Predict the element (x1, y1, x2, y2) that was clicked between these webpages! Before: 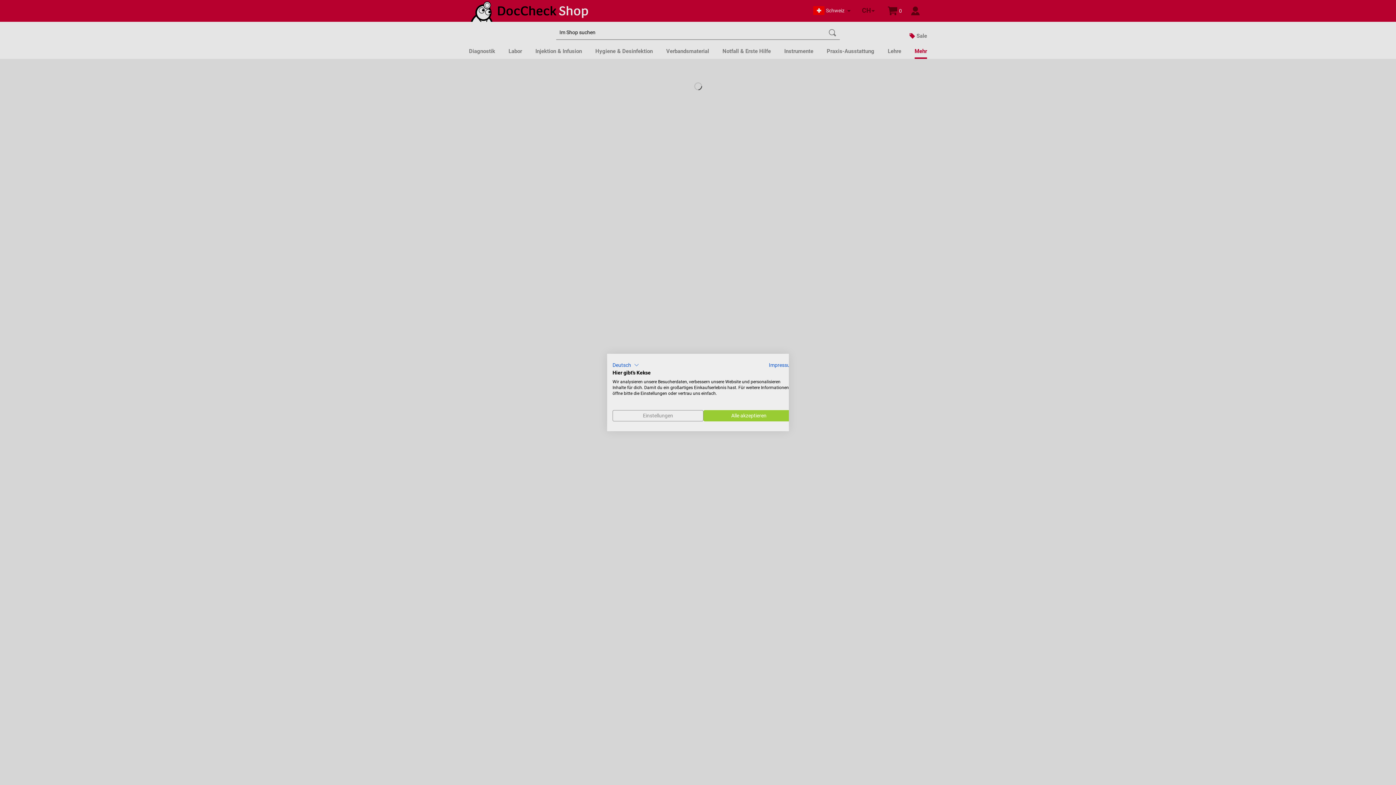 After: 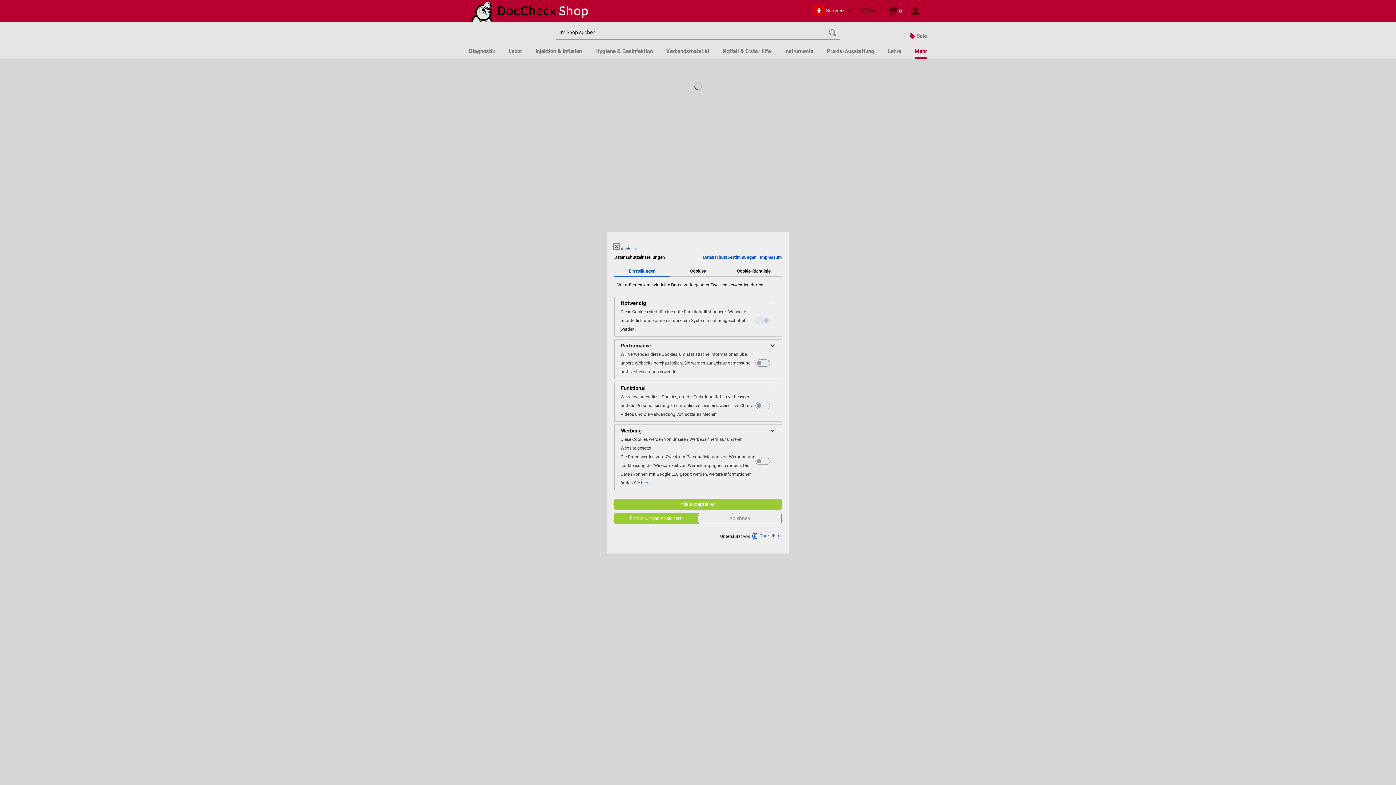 Action: label: cookie Einstellungen anpassen bbox: (612, 410, 703, 421)